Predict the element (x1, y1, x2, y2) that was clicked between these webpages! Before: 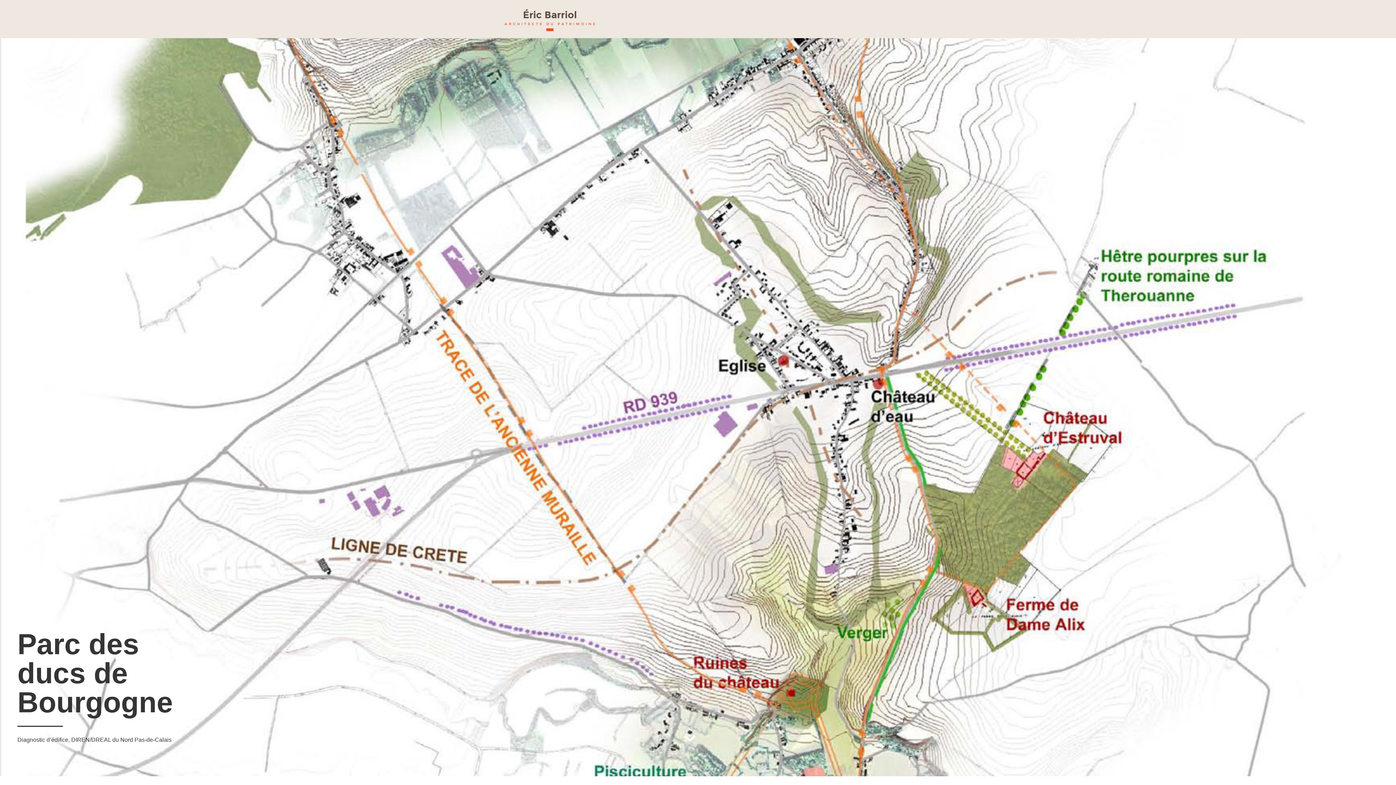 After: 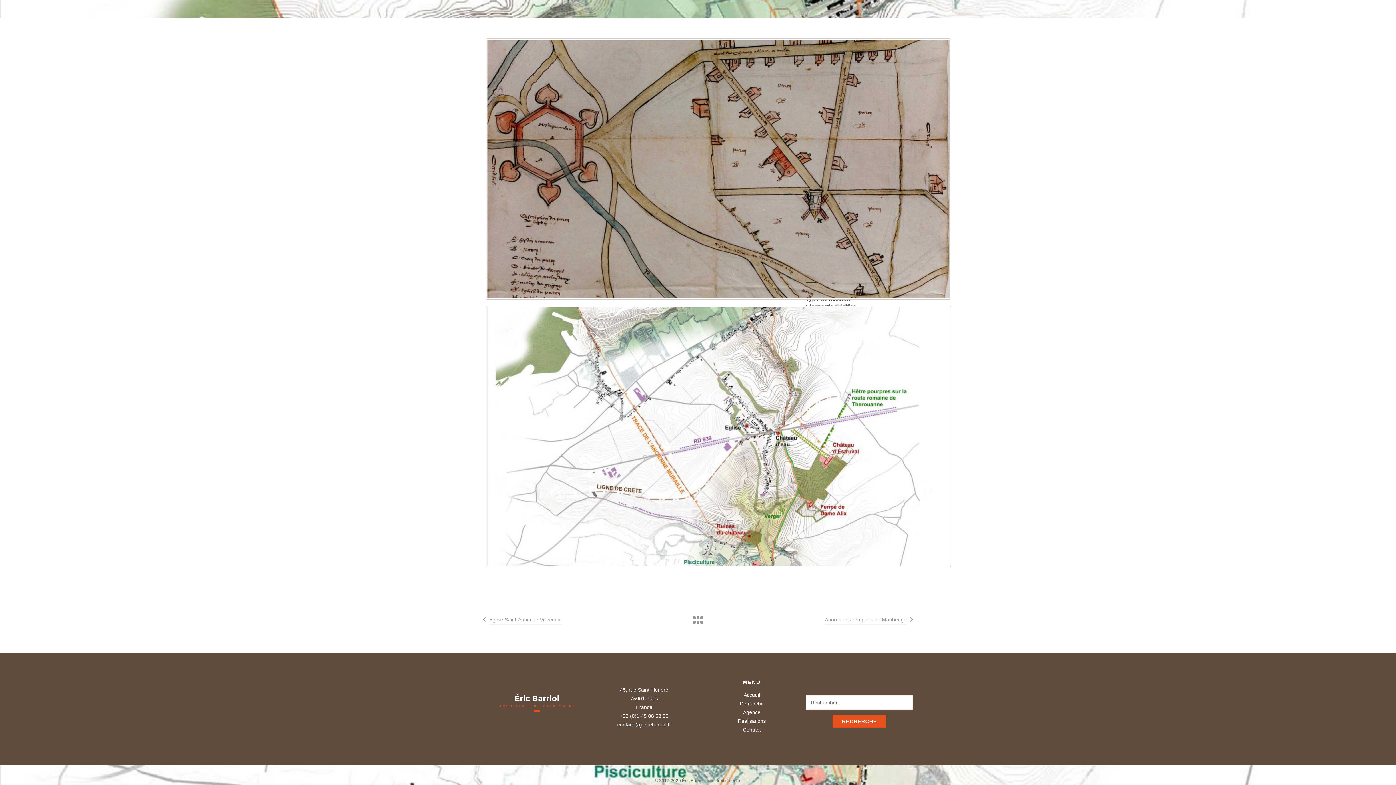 Action: bbox: (685, 738, 695, 744)